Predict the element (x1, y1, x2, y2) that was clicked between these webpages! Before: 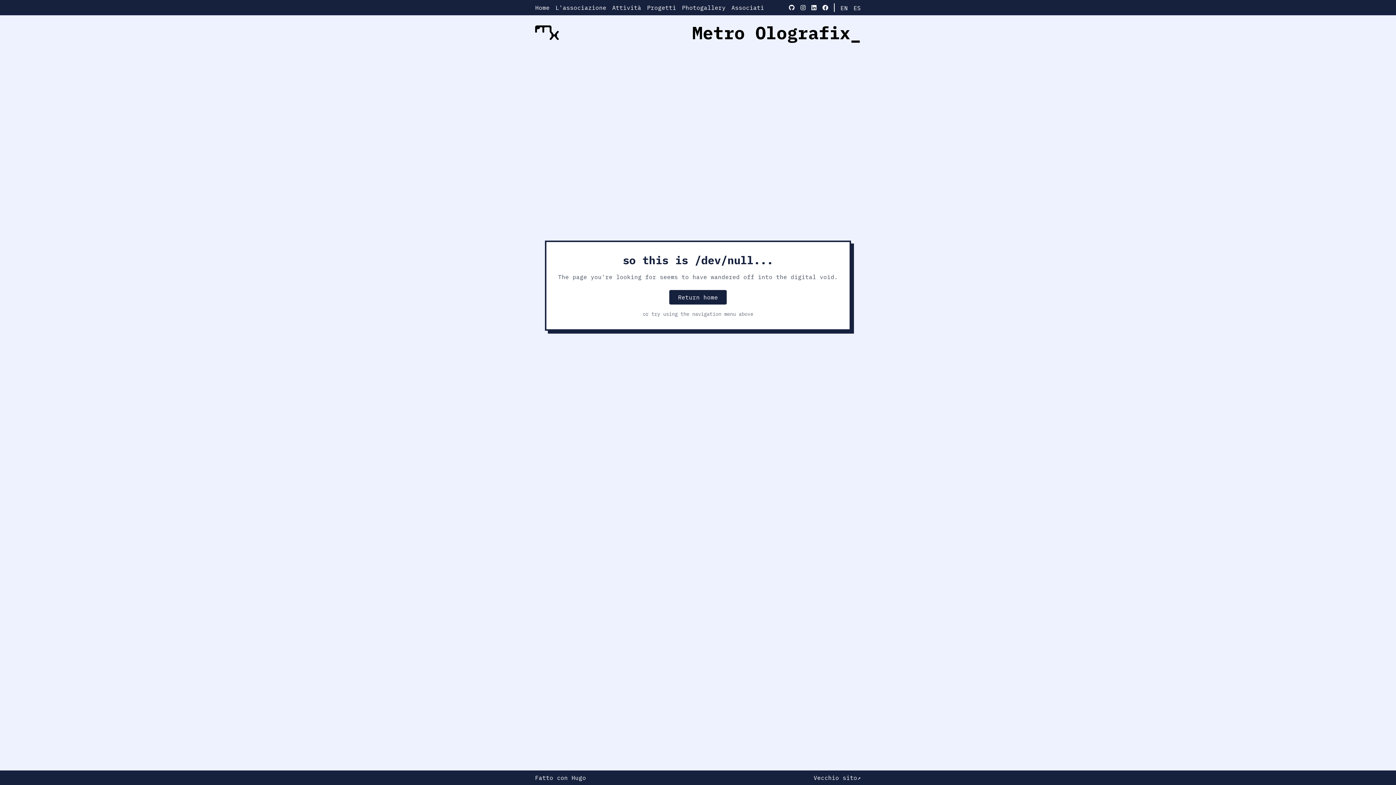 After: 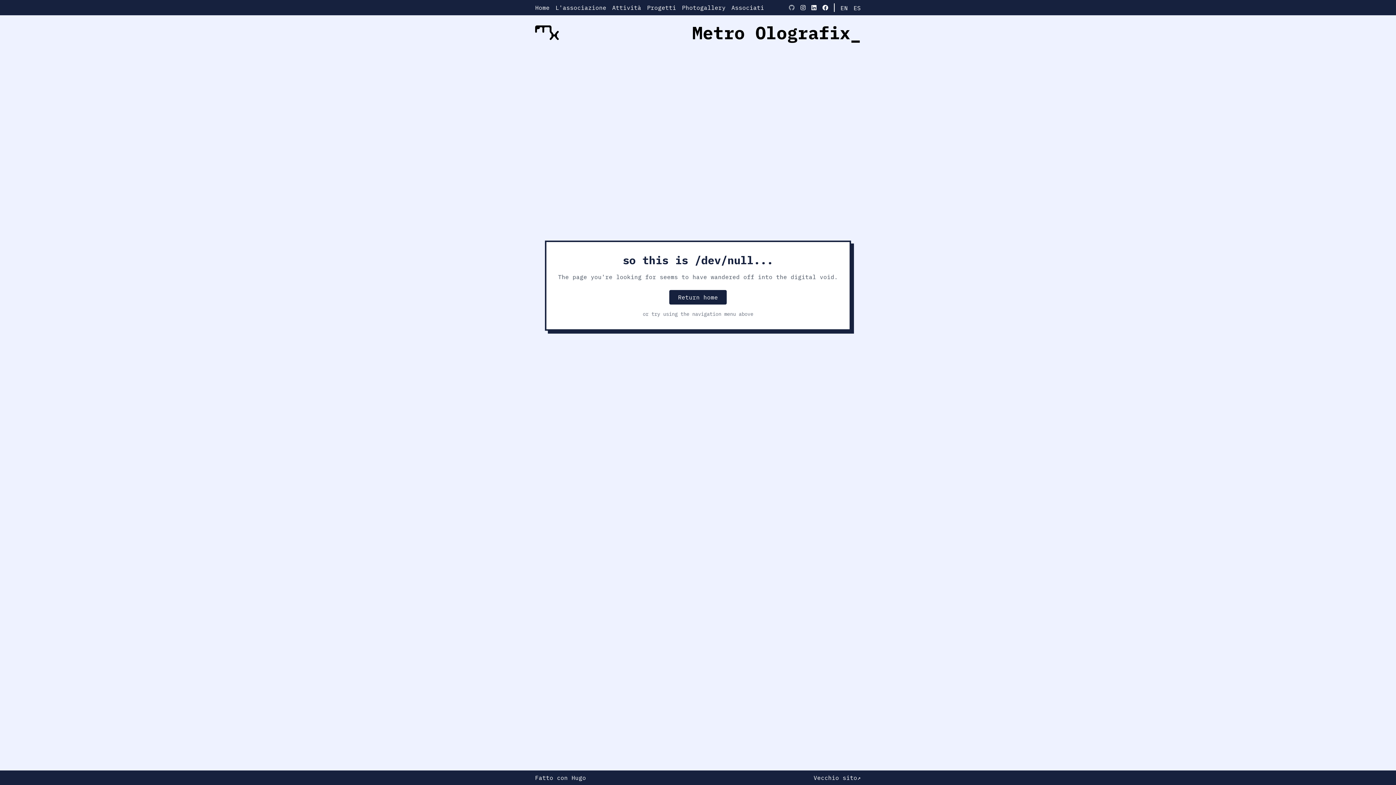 Action: bbox: (789, 3, 794, 11)